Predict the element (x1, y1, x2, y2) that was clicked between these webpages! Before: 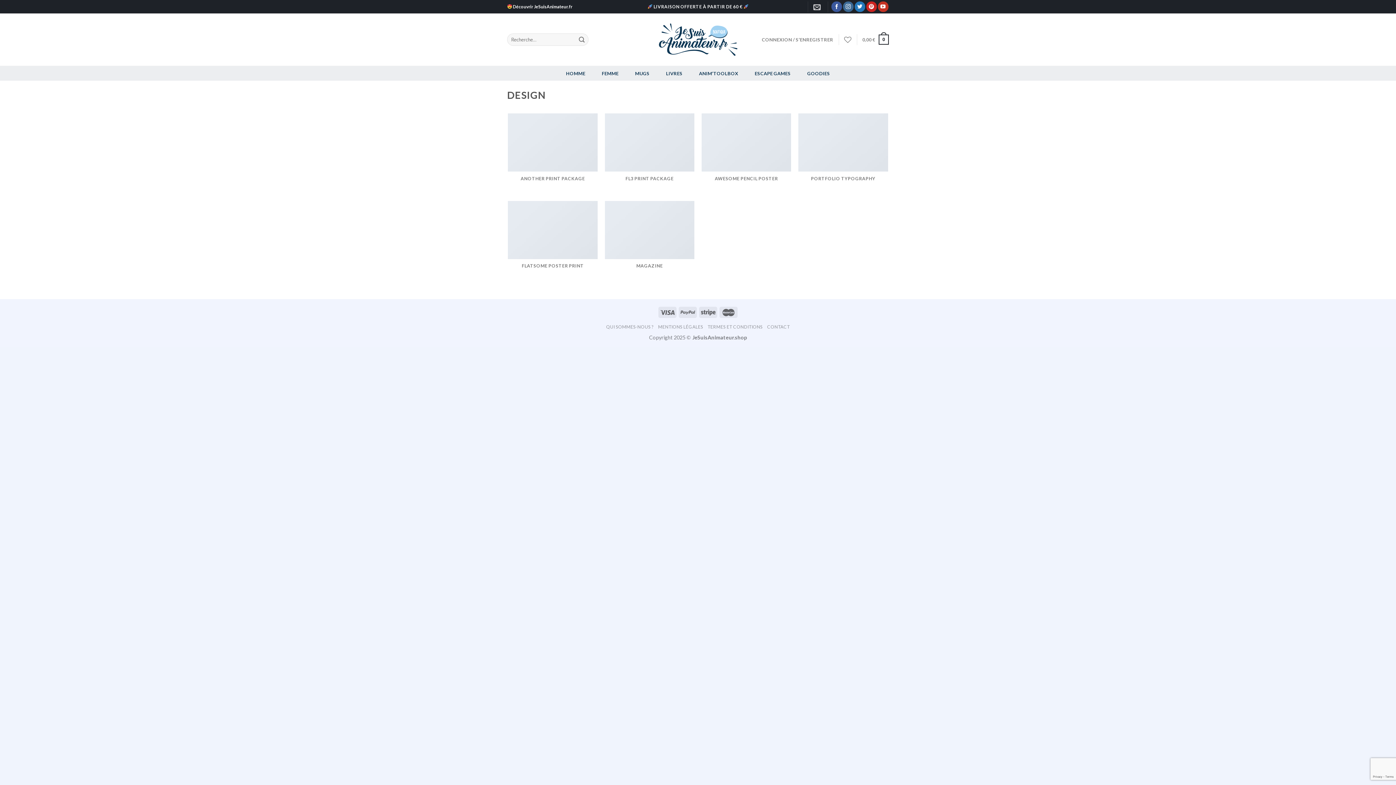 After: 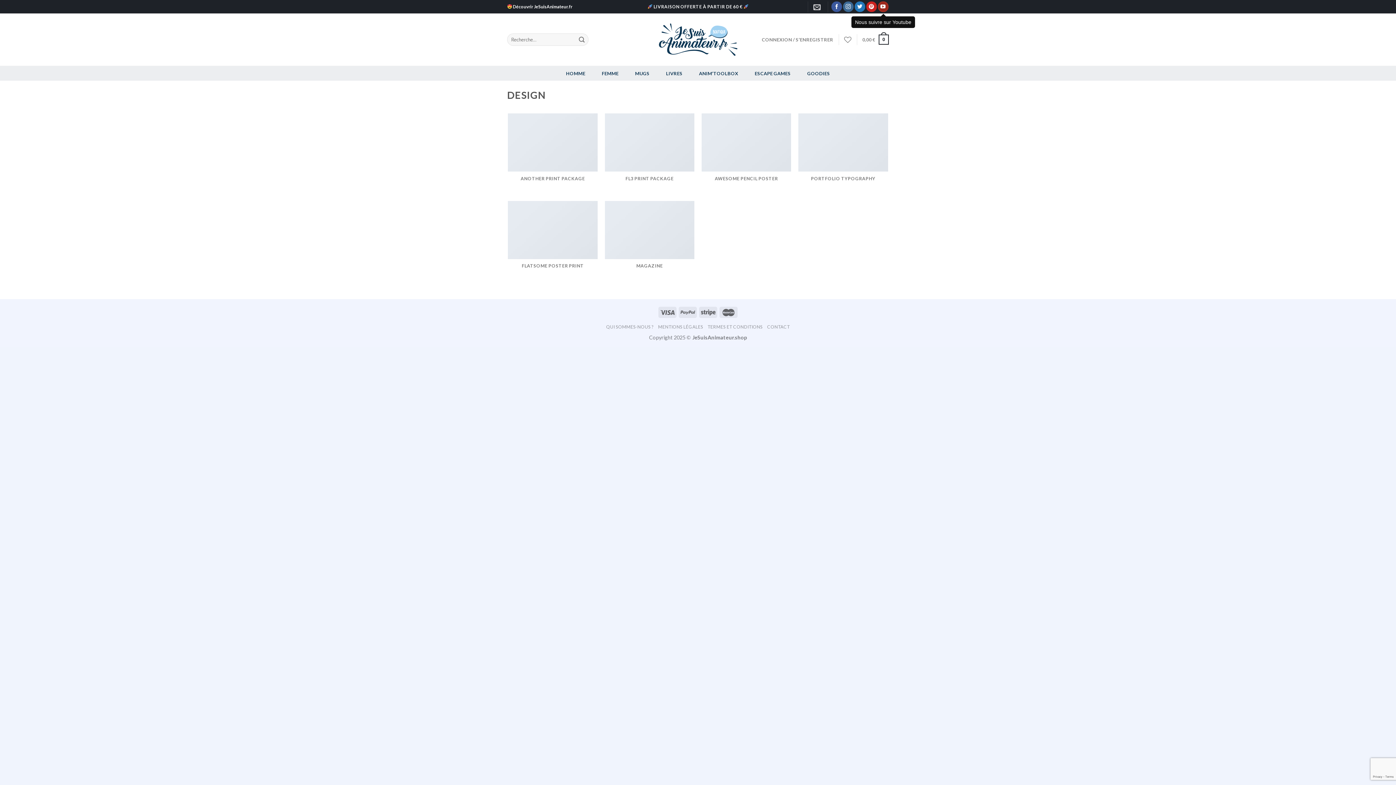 Action: bbox: (878, 1, 888, 12) label: Nous suivre sur Youtube